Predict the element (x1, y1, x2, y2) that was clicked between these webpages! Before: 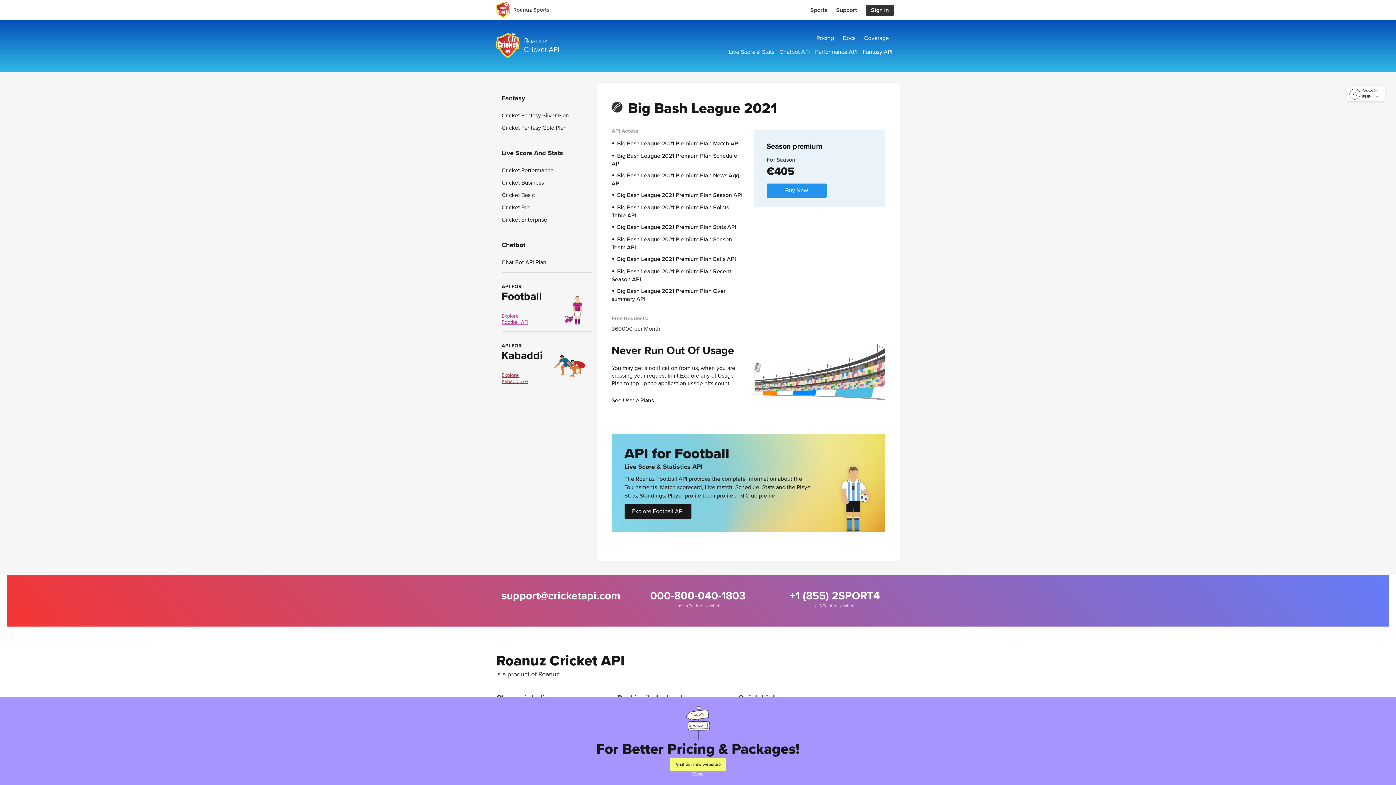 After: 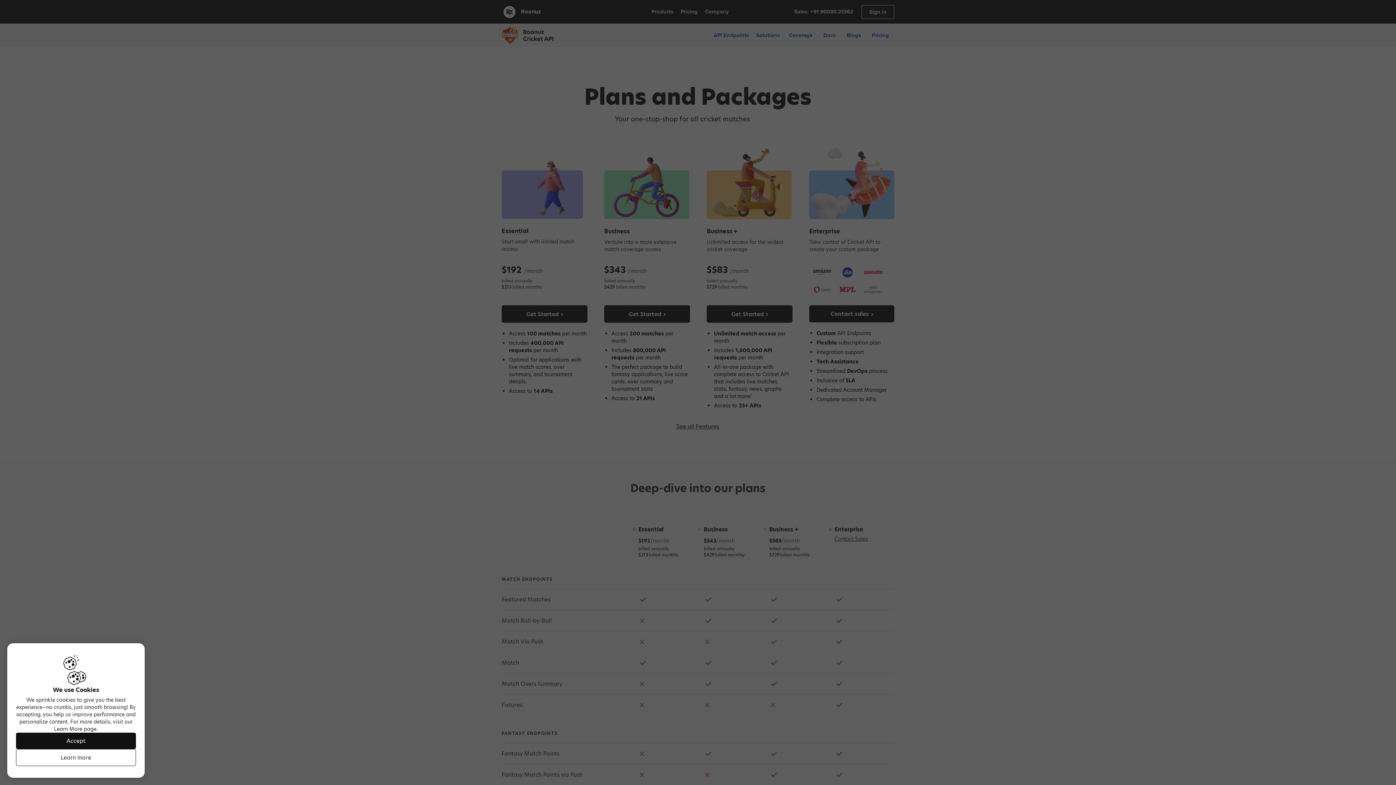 Action: label: Visit our new website bbox: (670, 758, 726, 771)